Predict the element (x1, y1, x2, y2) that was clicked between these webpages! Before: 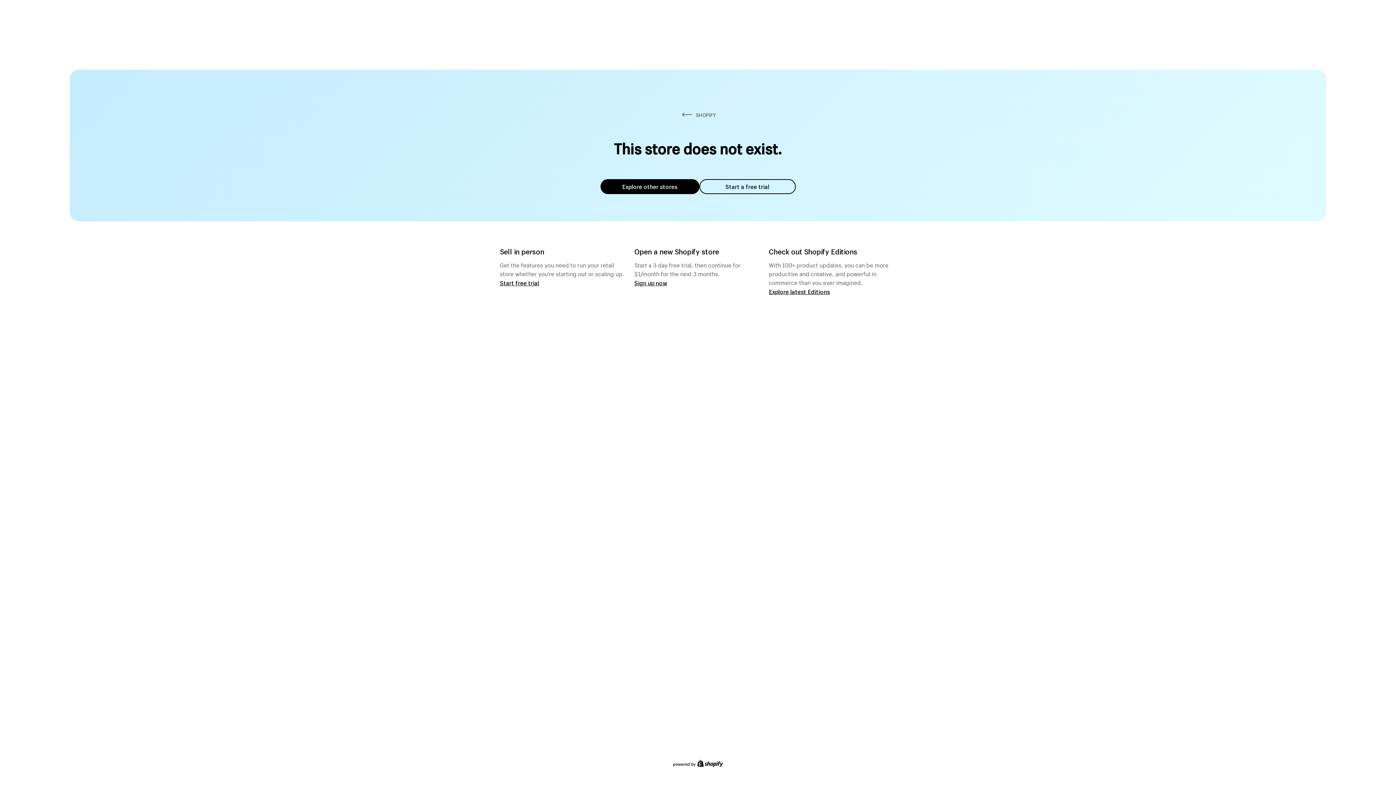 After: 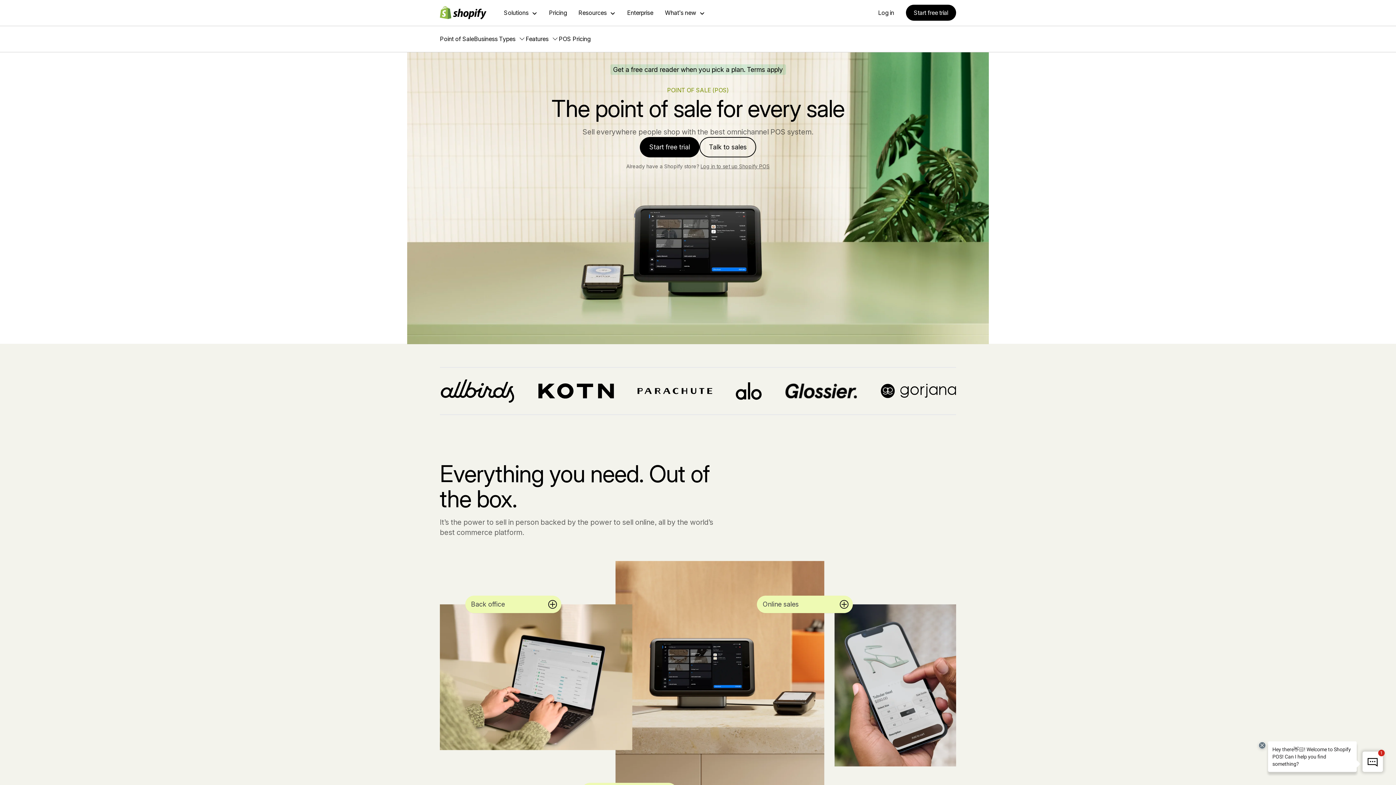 Action: bbox: (500, 279, 539, 286) label: Start free trial